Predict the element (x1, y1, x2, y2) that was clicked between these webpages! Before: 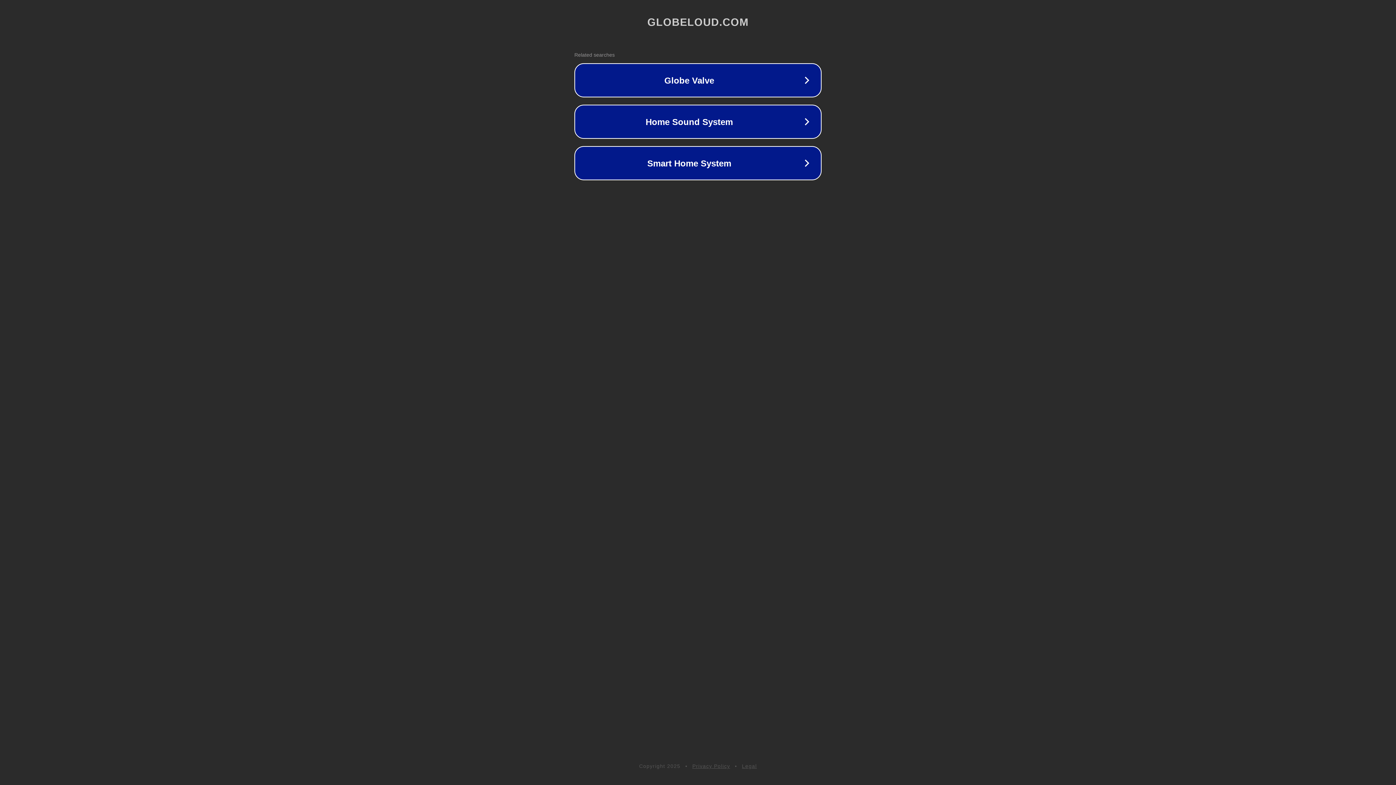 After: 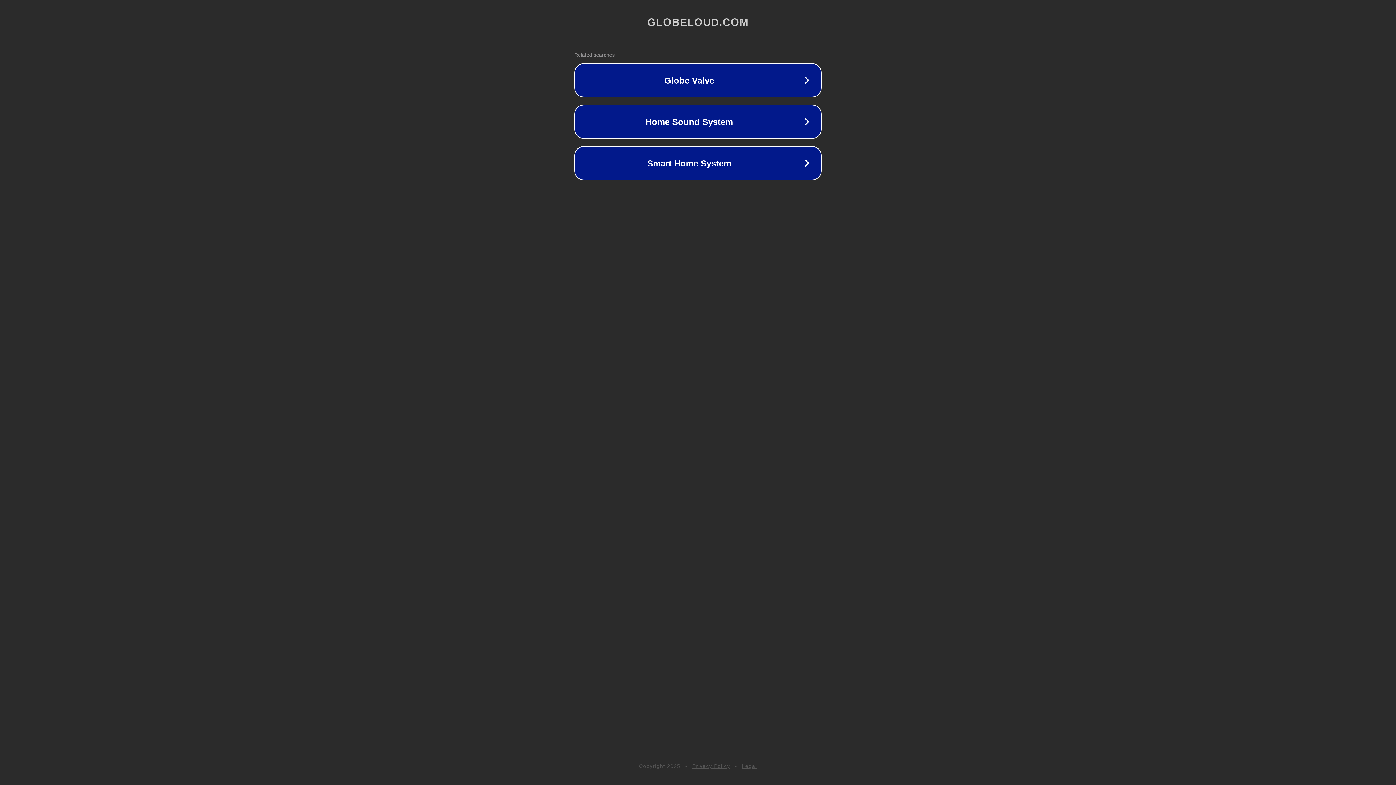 Action: bbox: (692, 763, 730, 769) label: Privacy Policy